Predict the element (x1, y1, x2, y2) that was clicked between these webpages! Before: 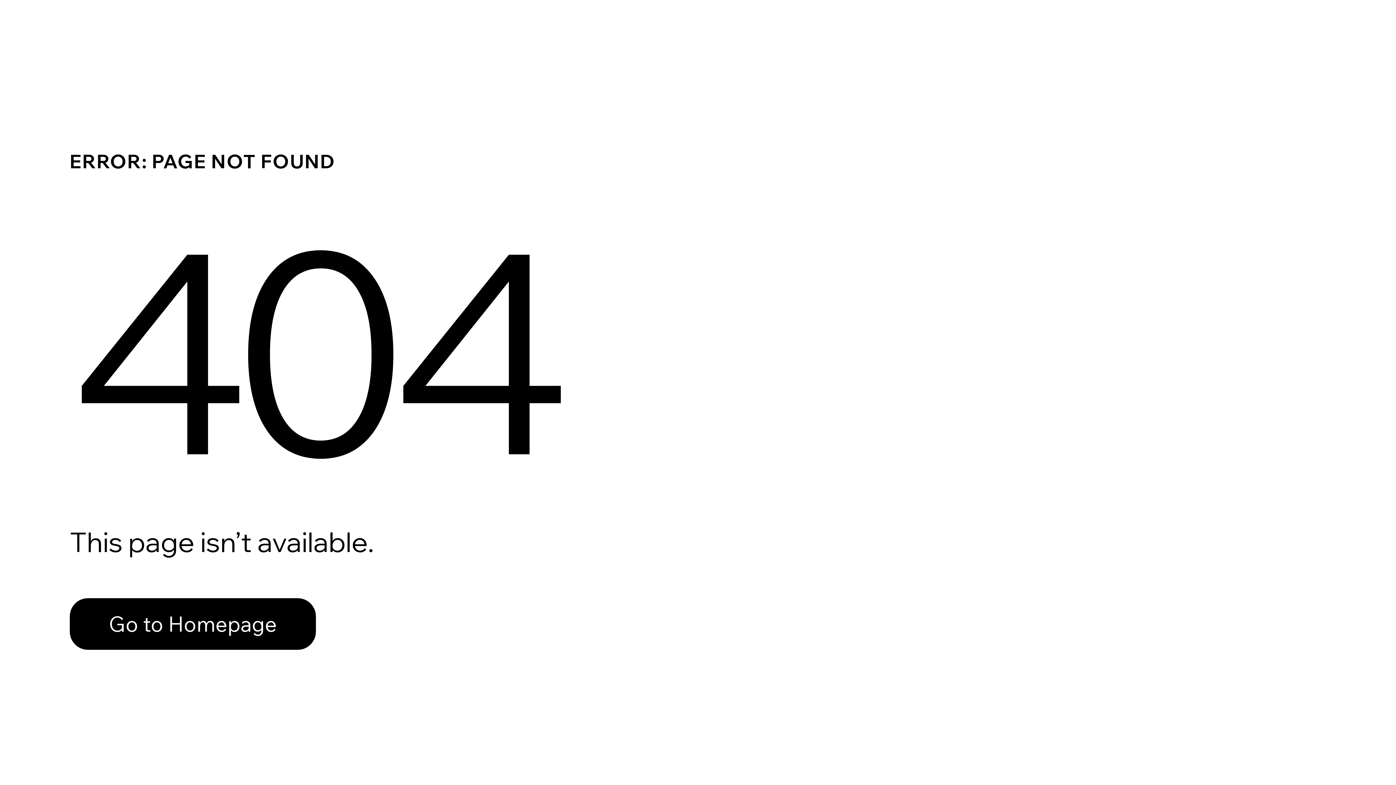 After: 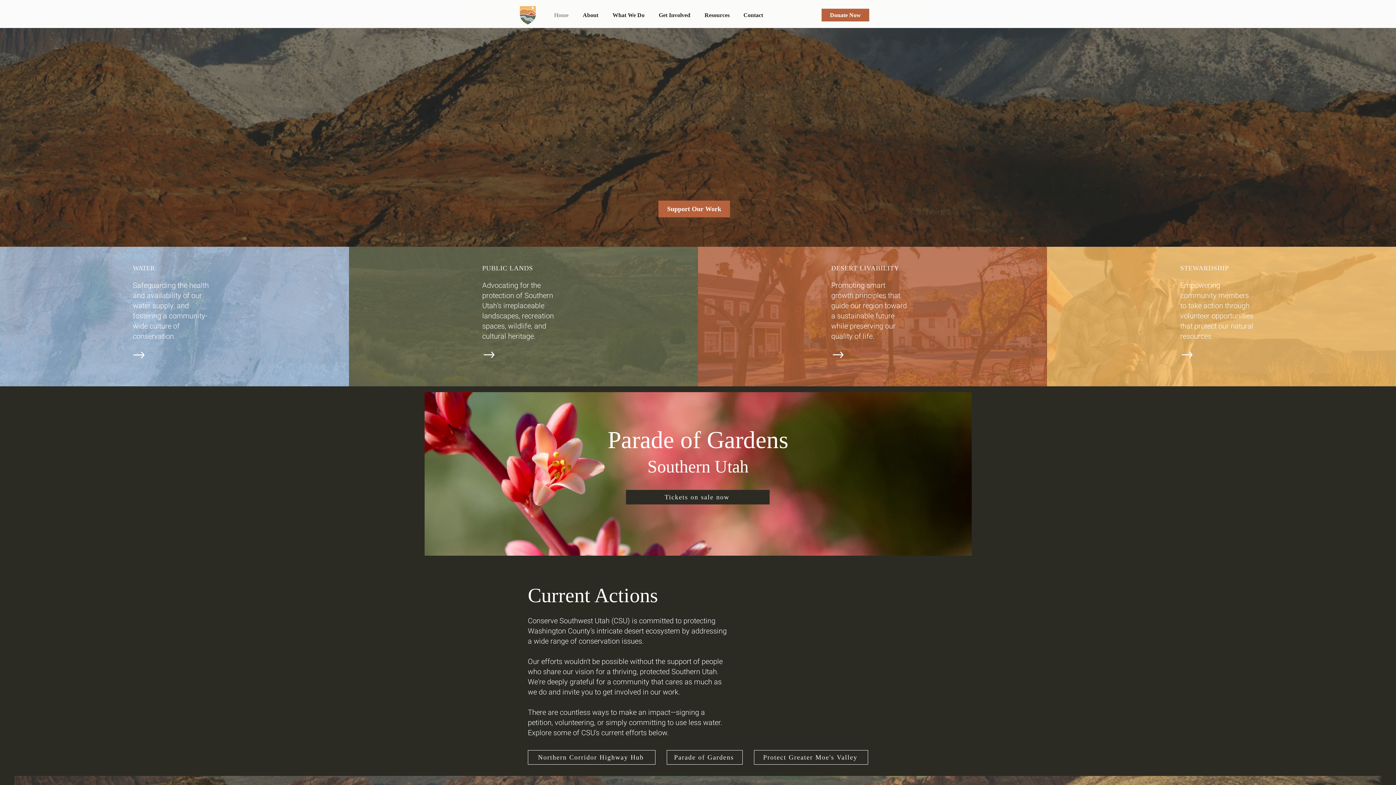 Action: bbox: (69, 582, 768, 659) label: Go to Homepage